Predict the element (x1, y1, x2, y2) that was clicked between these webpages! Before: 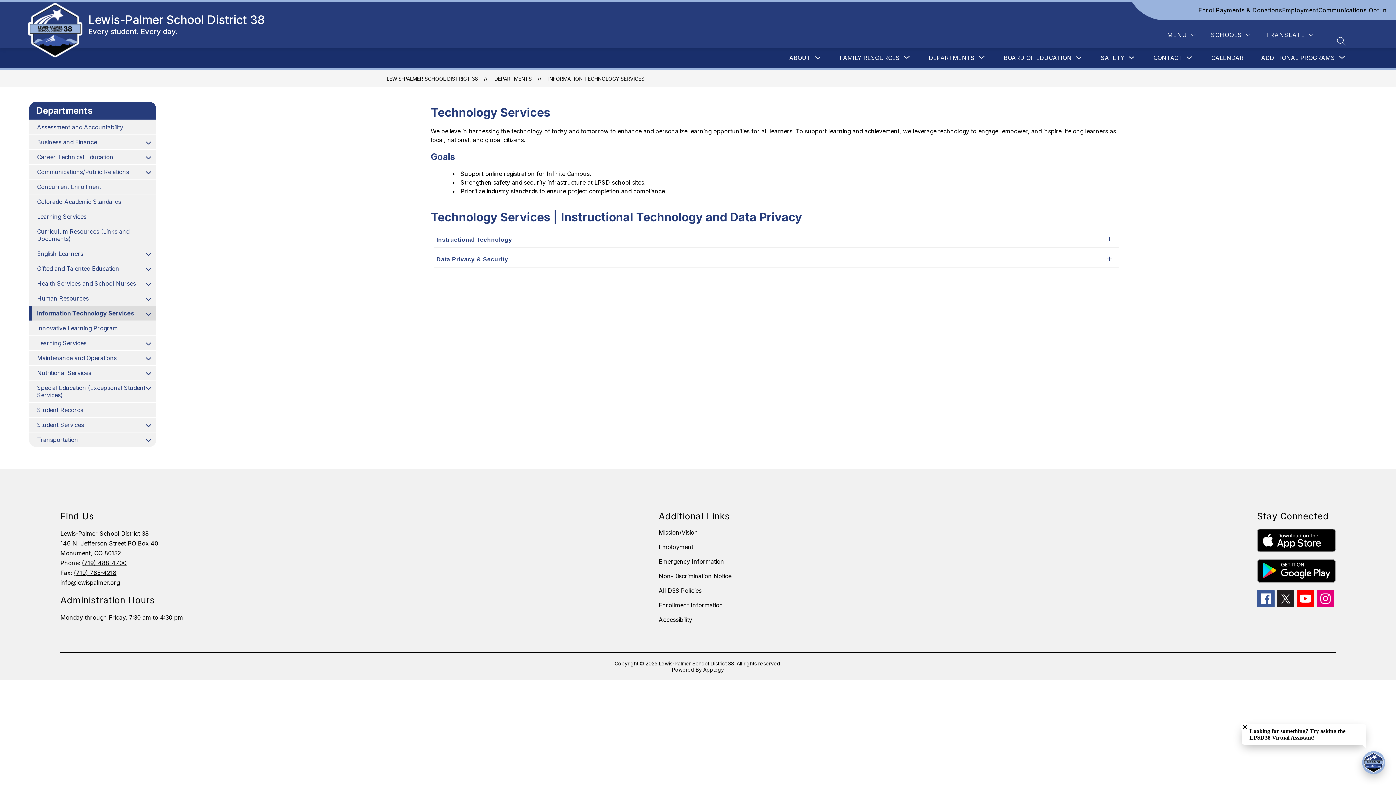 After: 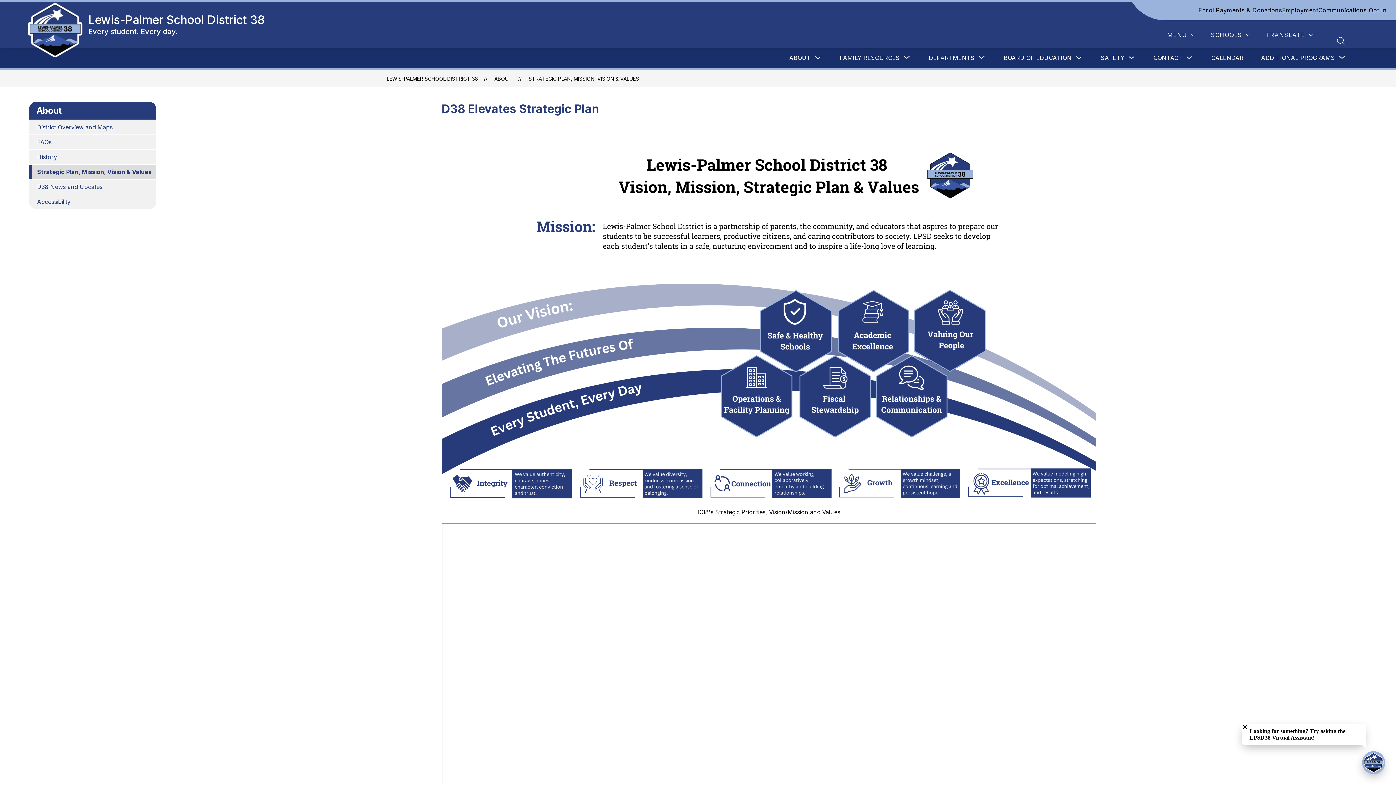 Action: bbox: (658, 328, 698, 336) label: Mission/Vision